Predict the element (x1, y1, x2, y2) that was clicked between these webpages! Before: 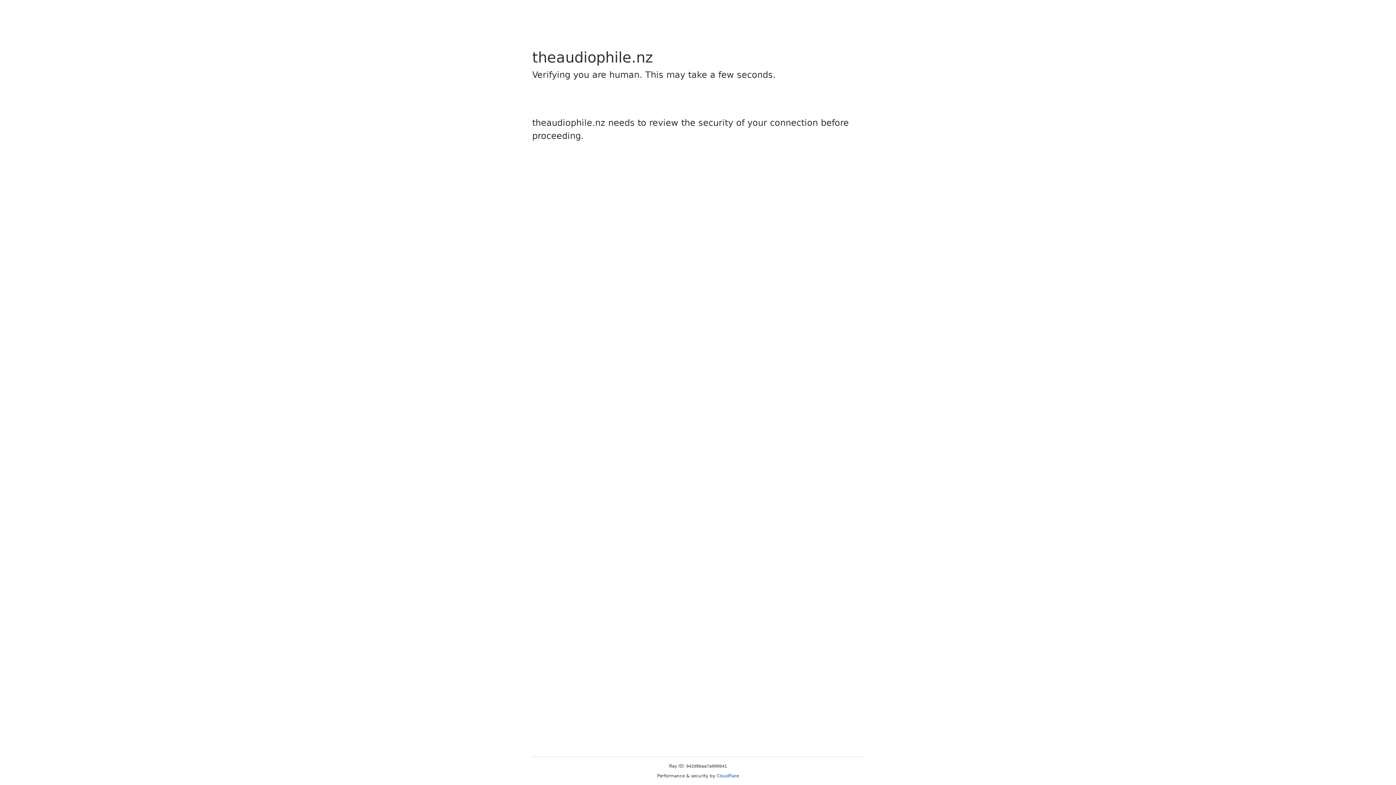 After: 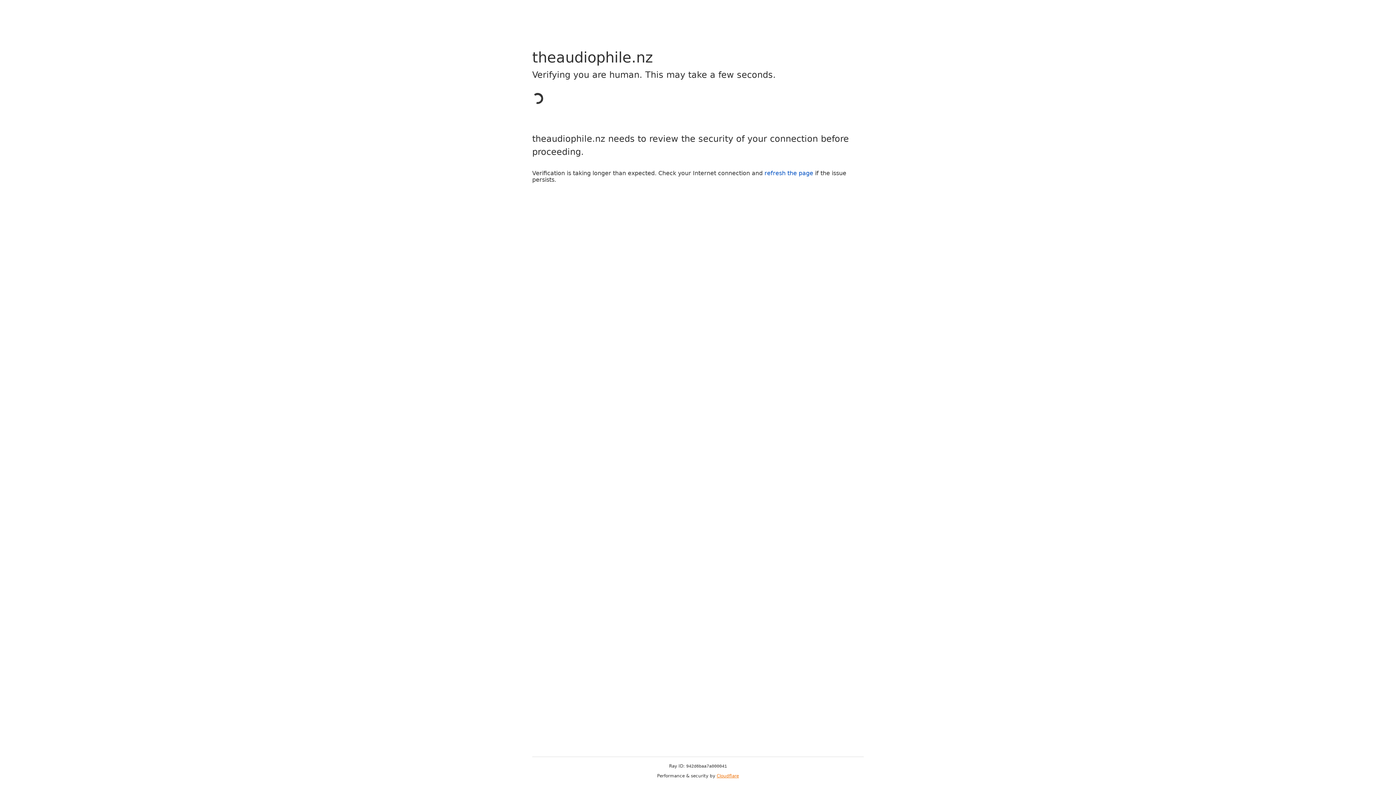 Action: bbox: (716, 773, 739, 778) label: Cloudflare